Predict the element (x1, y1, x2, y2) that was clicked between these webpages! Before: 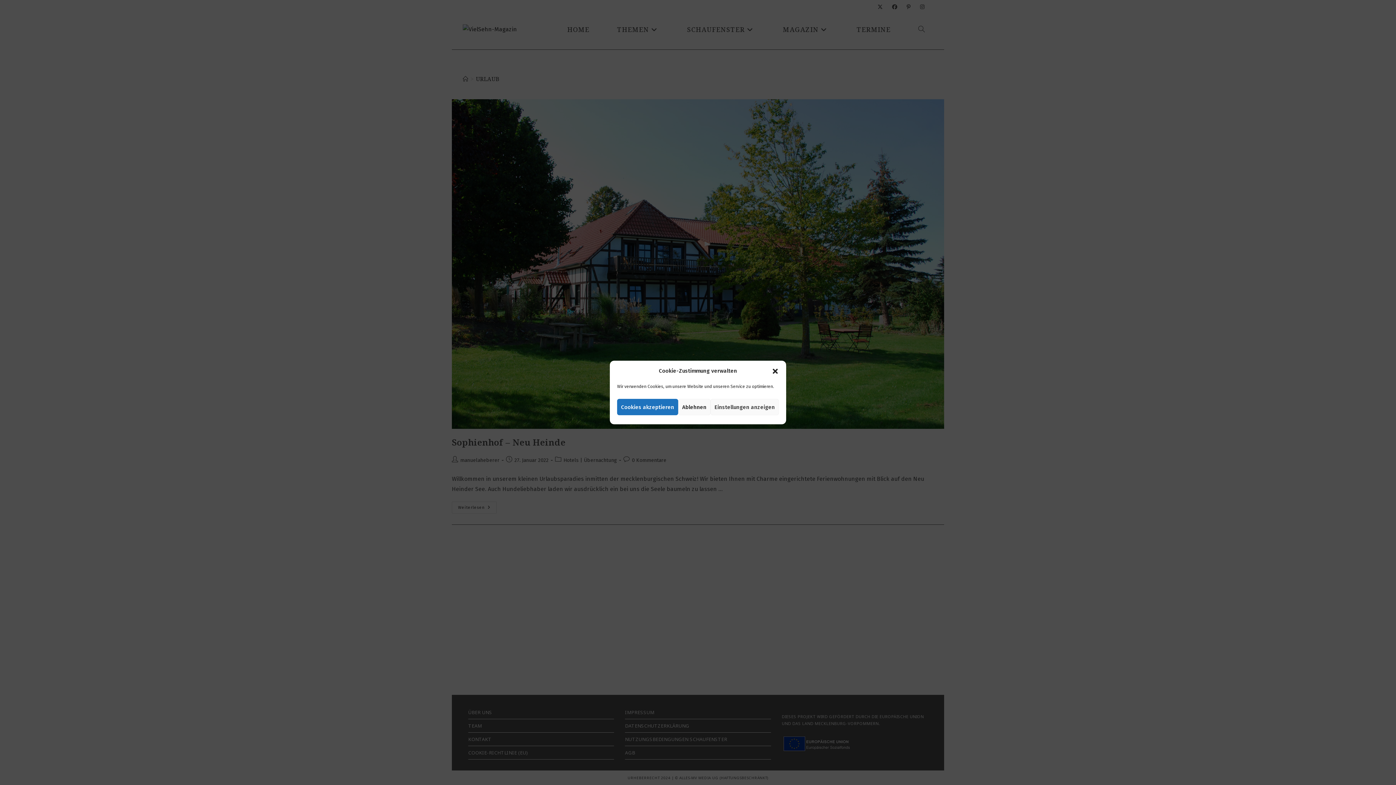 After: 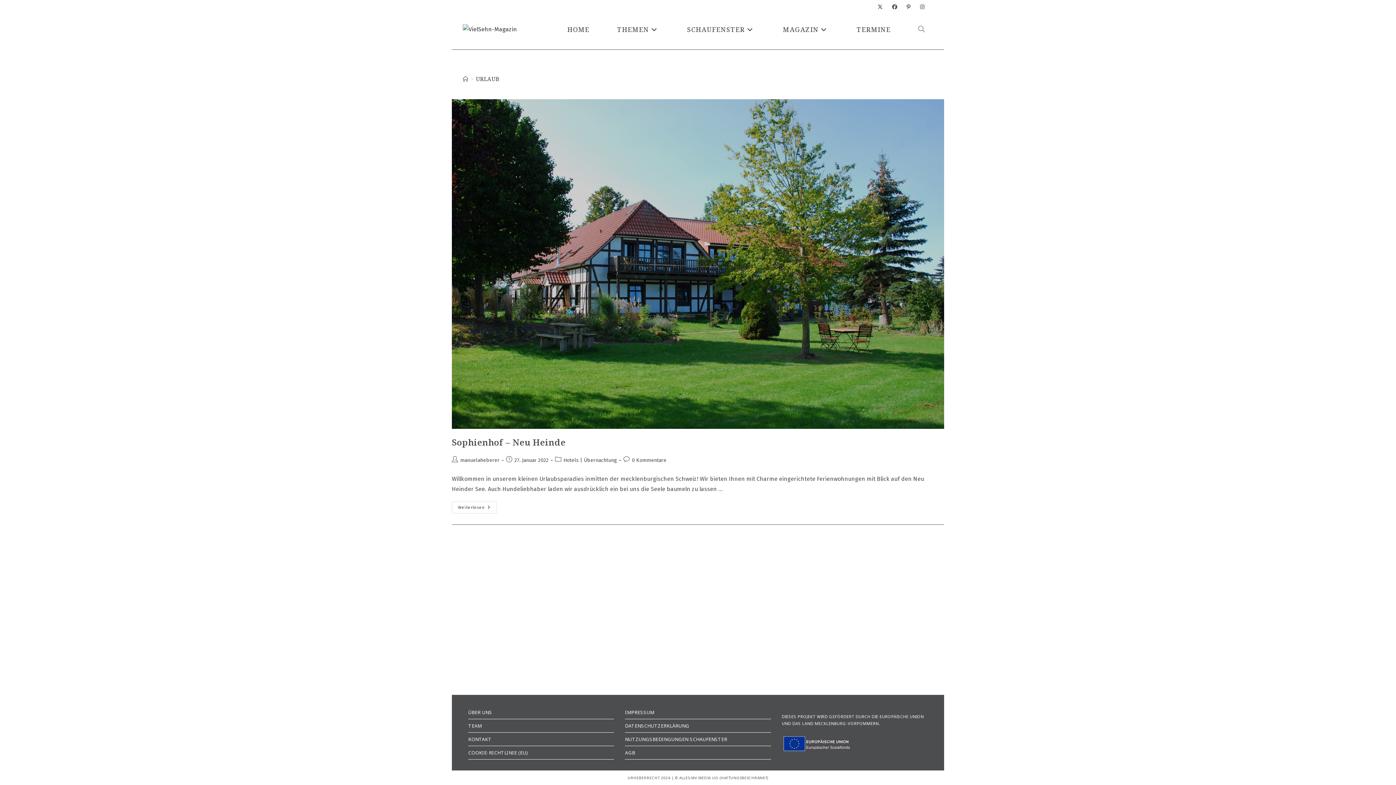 Action: label: Dialog schließen bbox: (771, 367, 779, 374)